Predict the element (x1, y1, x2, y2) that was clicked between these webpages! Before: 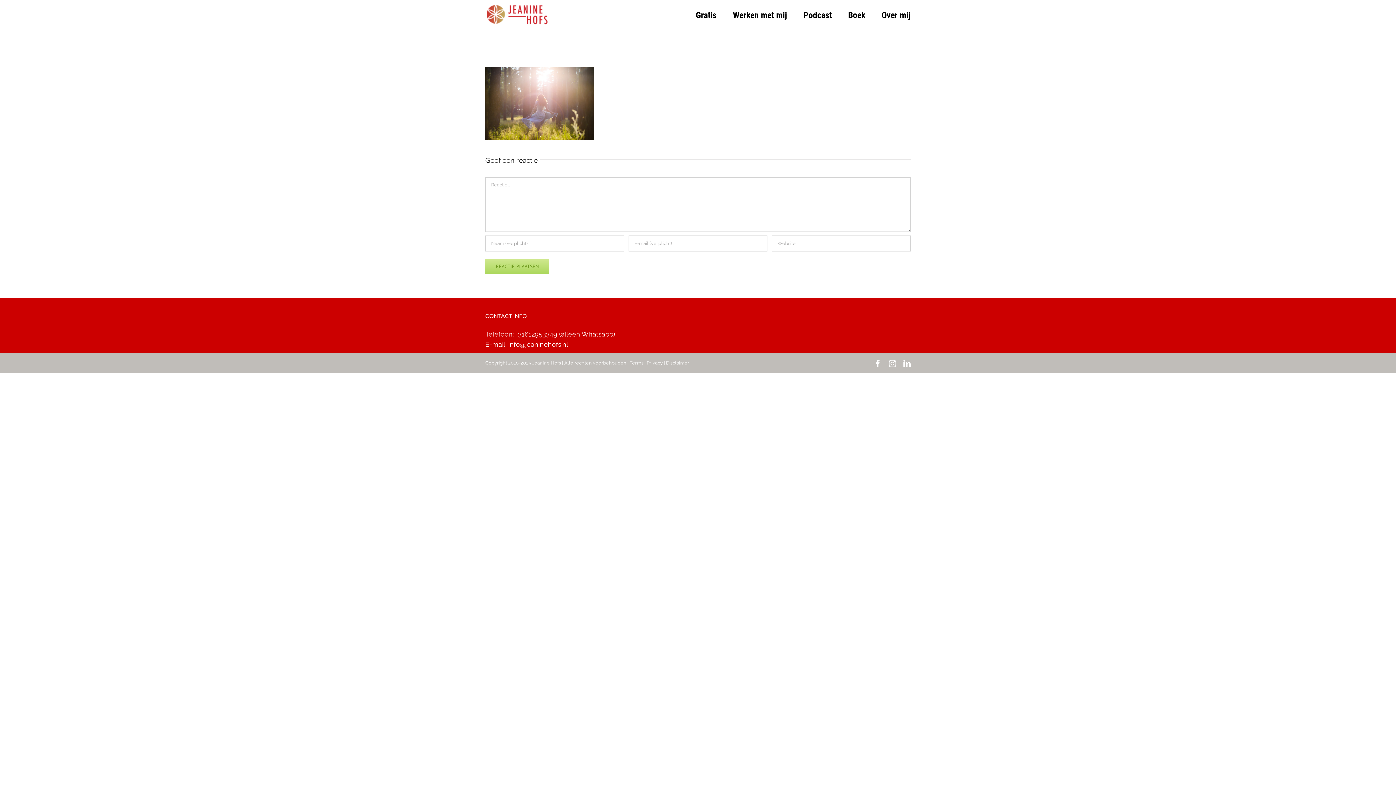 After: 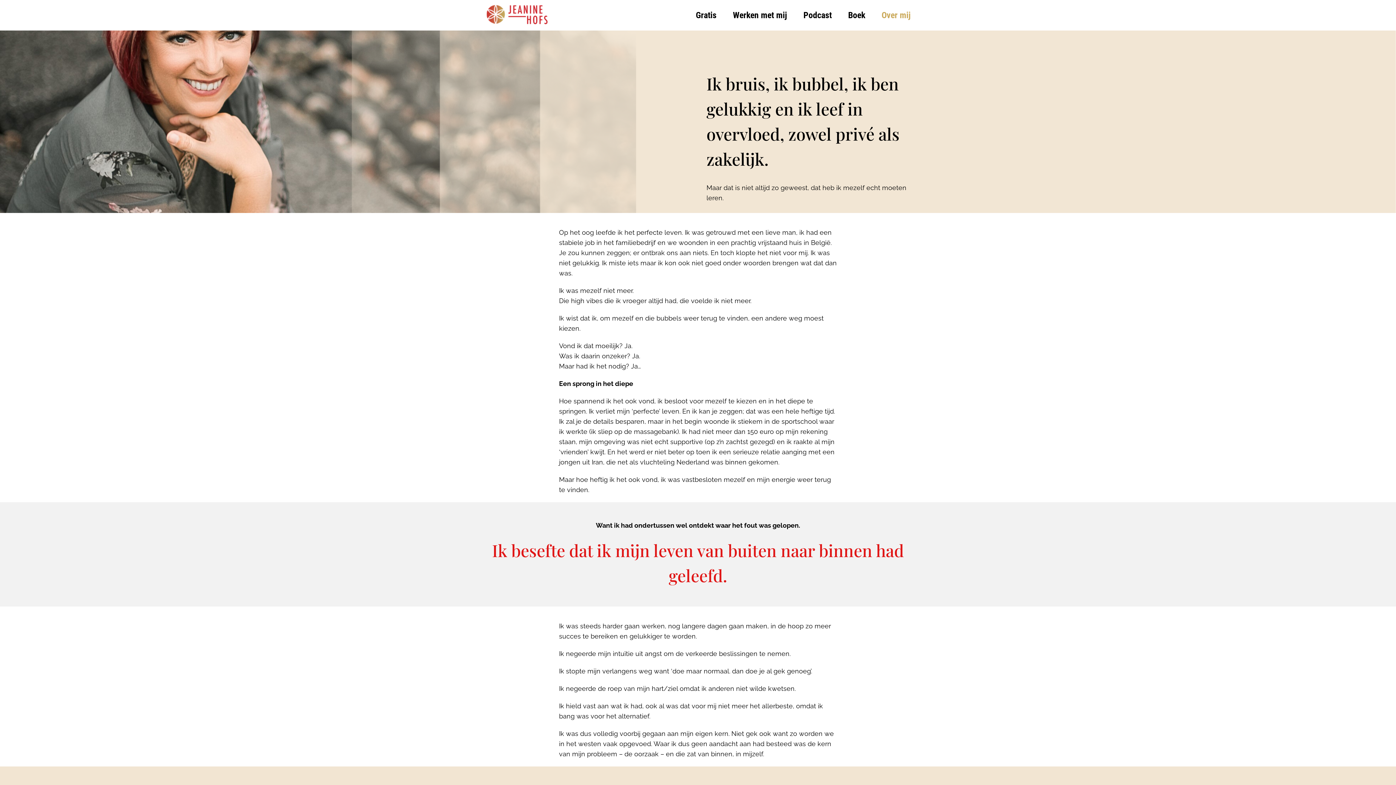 Action: bbox: (881, 0, 910, 30) label: Over mij